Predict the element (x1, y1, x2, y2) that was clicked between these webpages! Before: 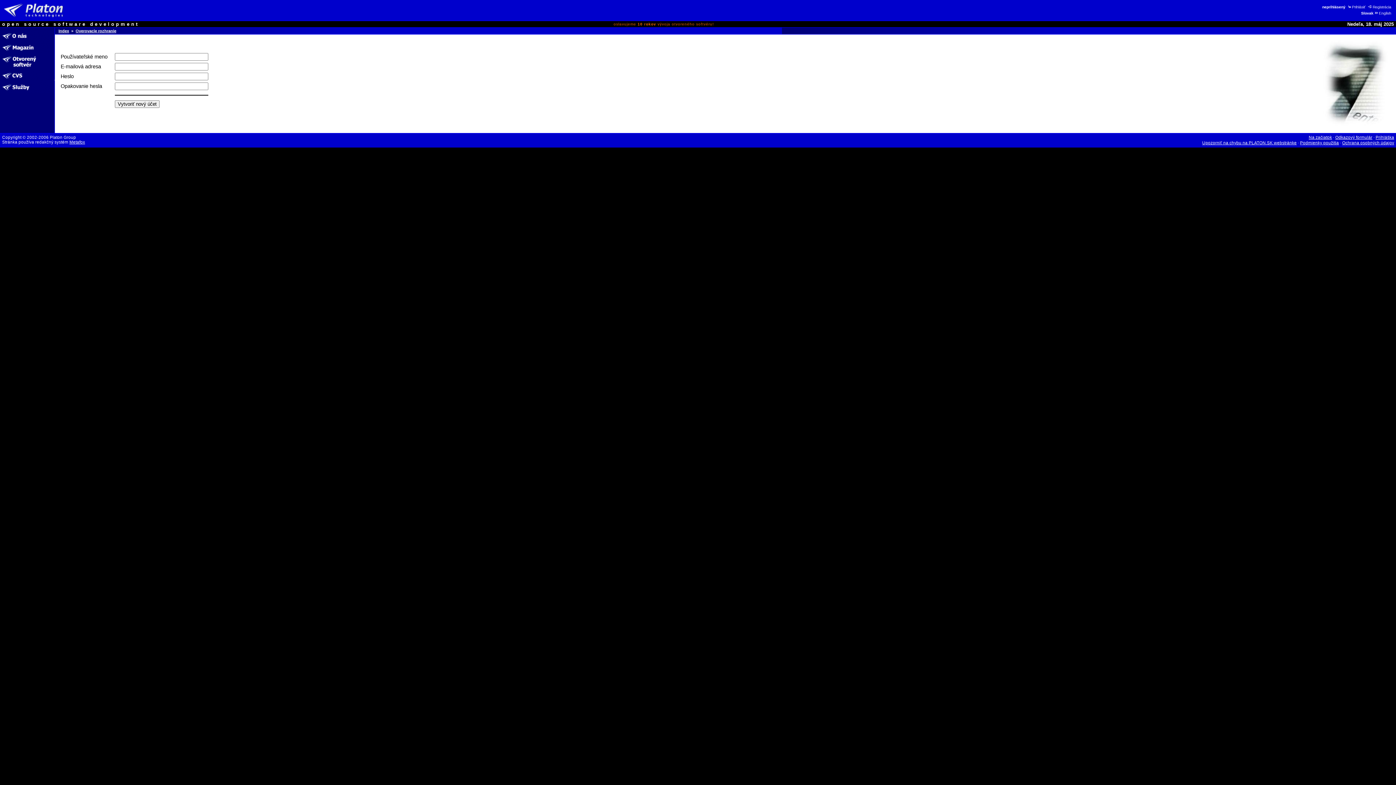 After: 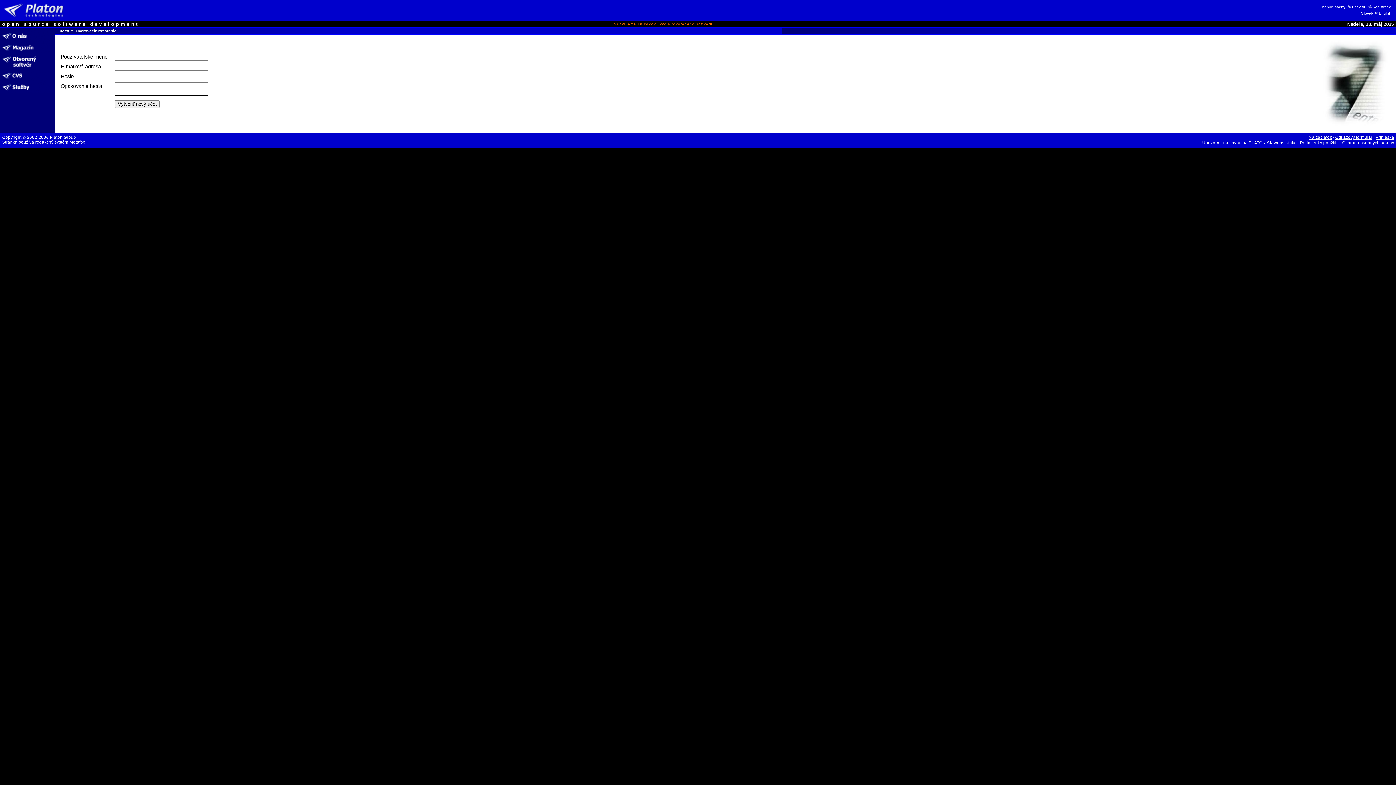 Action: label: Registrácia bbox: (1367, 4, 1392, 9)